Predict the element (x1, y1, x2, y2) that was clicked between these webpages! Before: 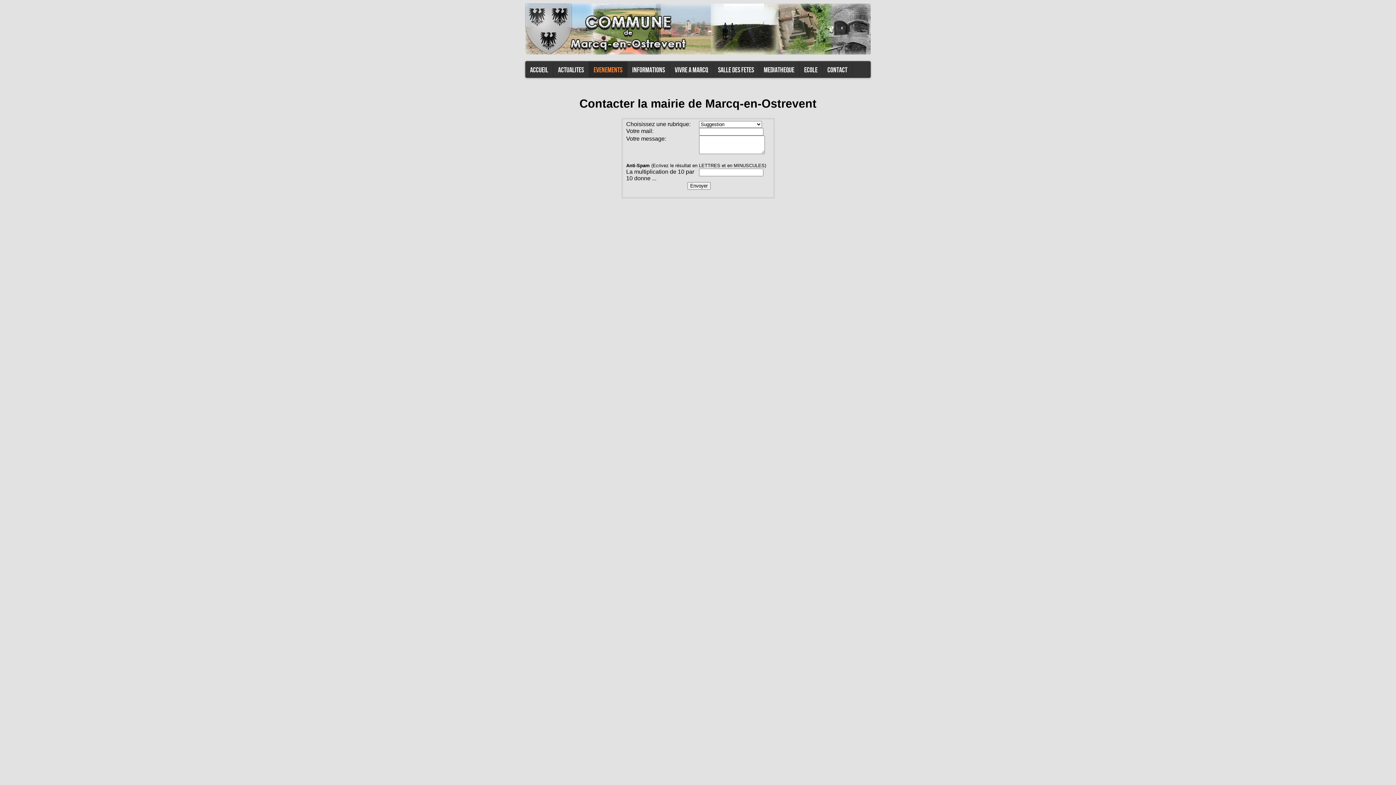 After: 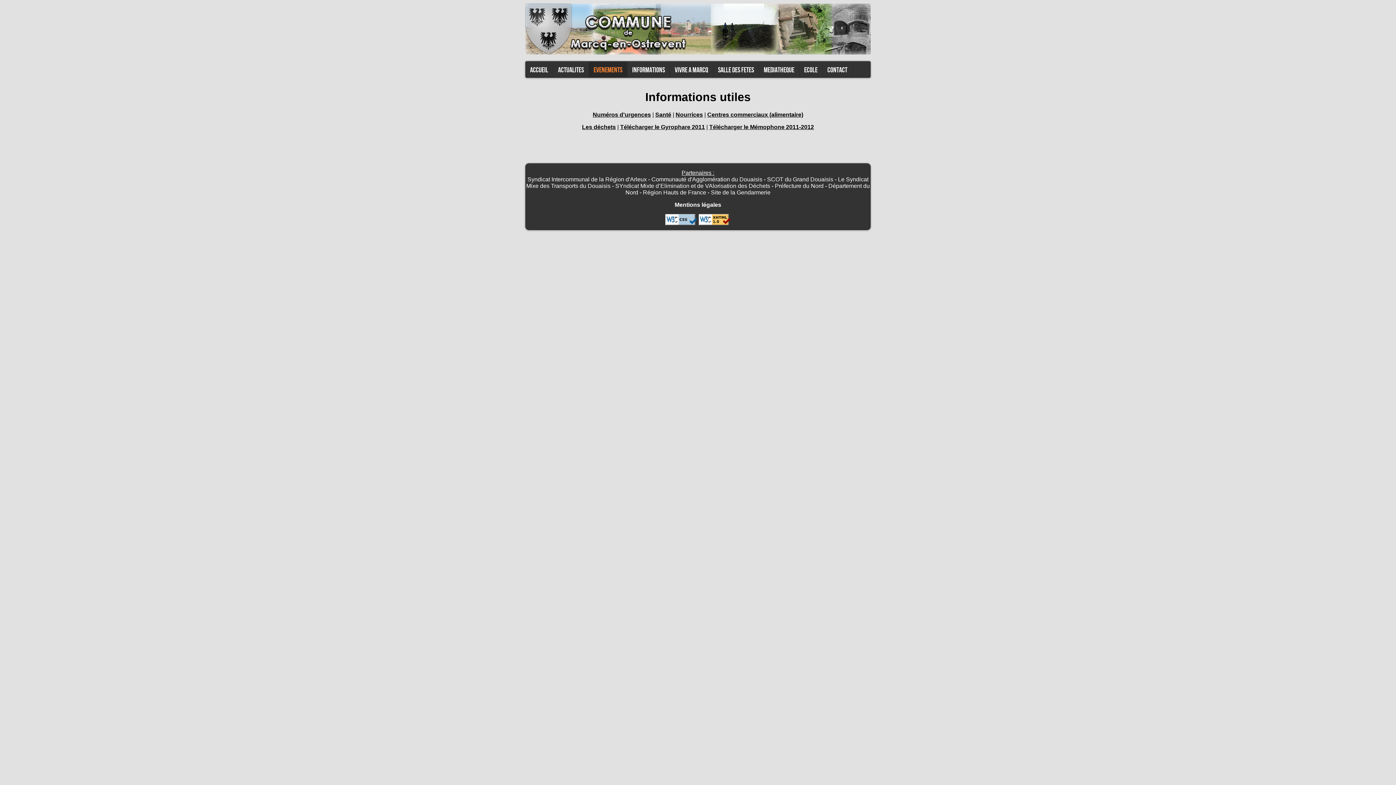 Action: label: INFORMATIONS bbox: (627, 61, 670, 77)